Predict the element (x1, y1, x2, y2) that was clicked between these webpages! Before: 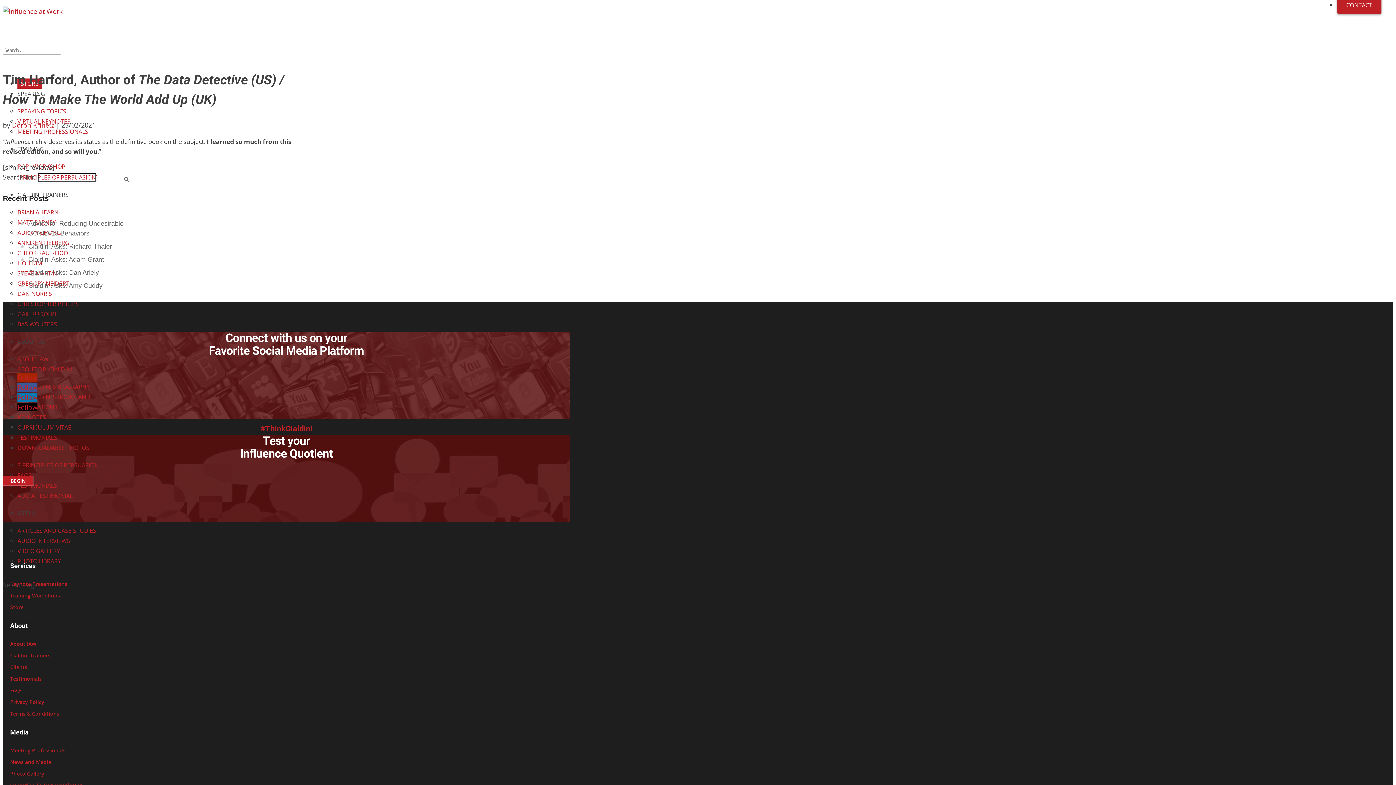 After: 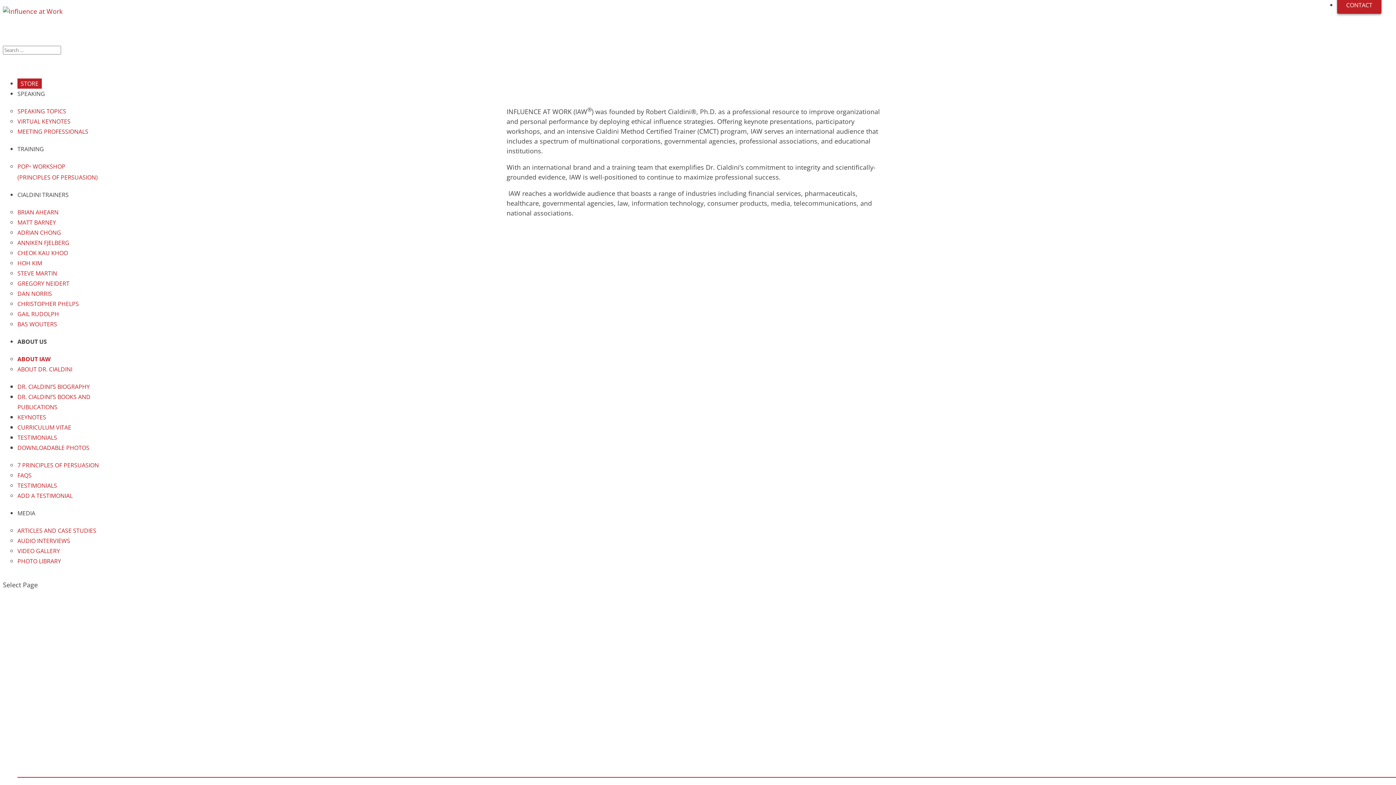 Action: label: About IAW bbox: (10, 640, 36, 647)